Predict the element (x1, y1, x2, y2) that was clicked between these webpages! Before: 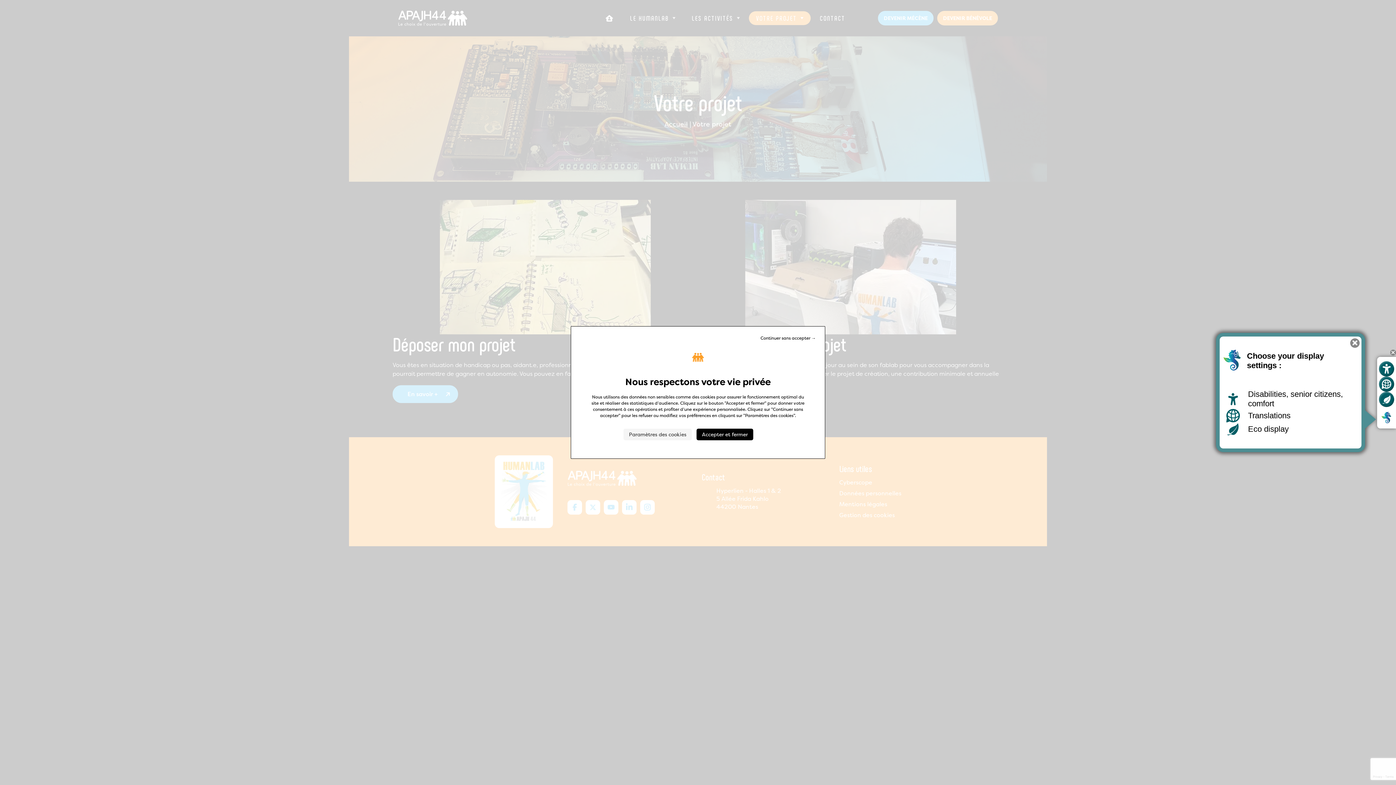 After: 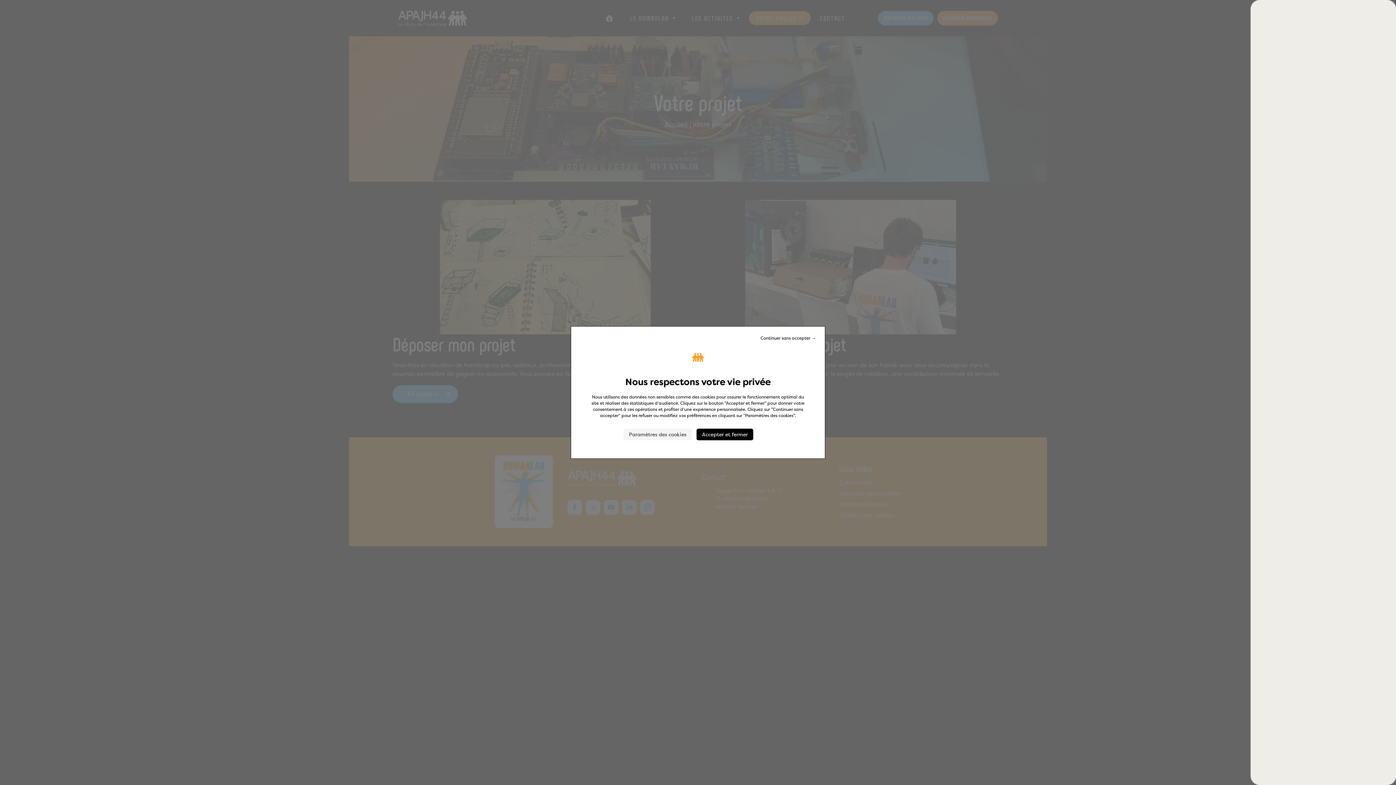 Action: bbox: (1379, 376, 1394, 392) label: Go to translation